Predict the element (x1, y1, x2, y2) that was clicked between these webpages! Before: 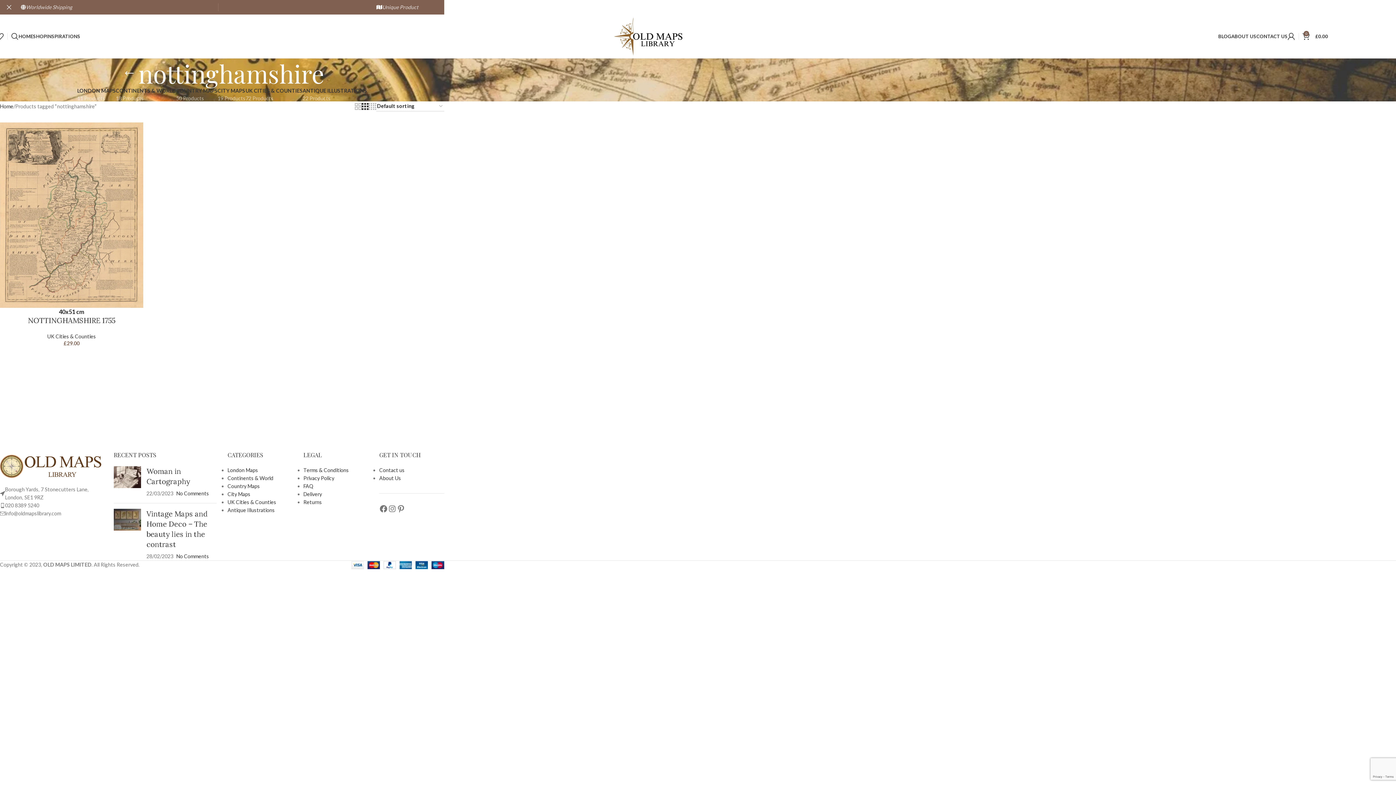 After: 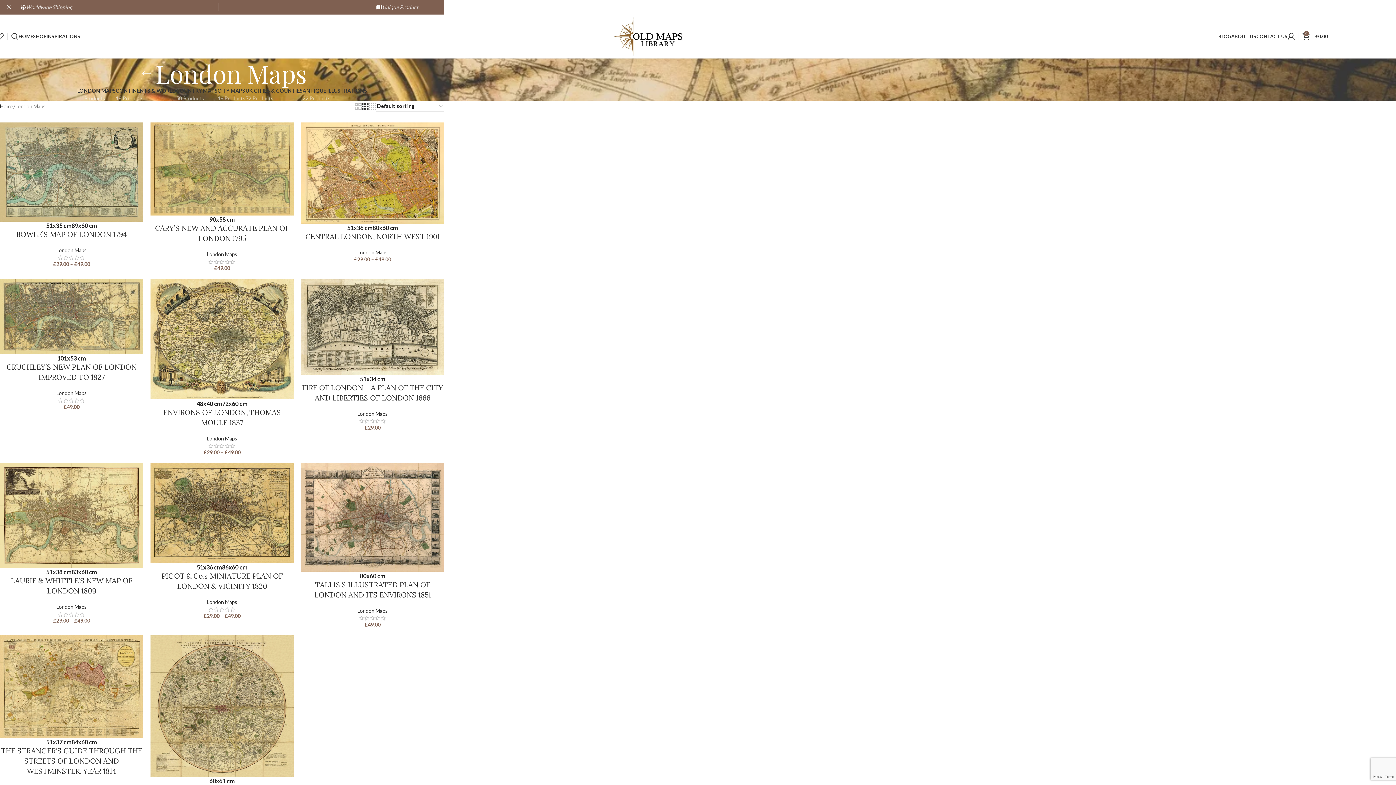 Action: bbox: (227, 467, 258, 473) label: London Maps